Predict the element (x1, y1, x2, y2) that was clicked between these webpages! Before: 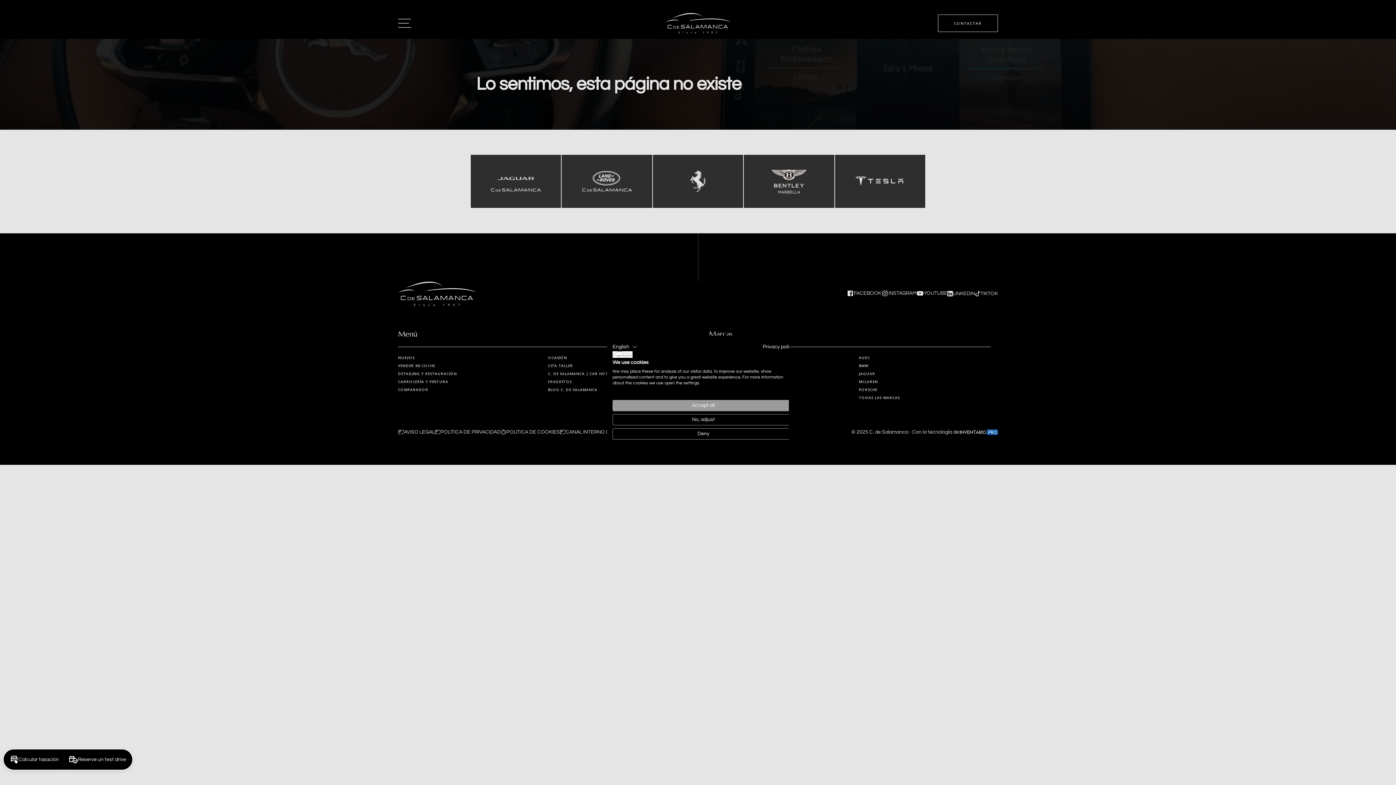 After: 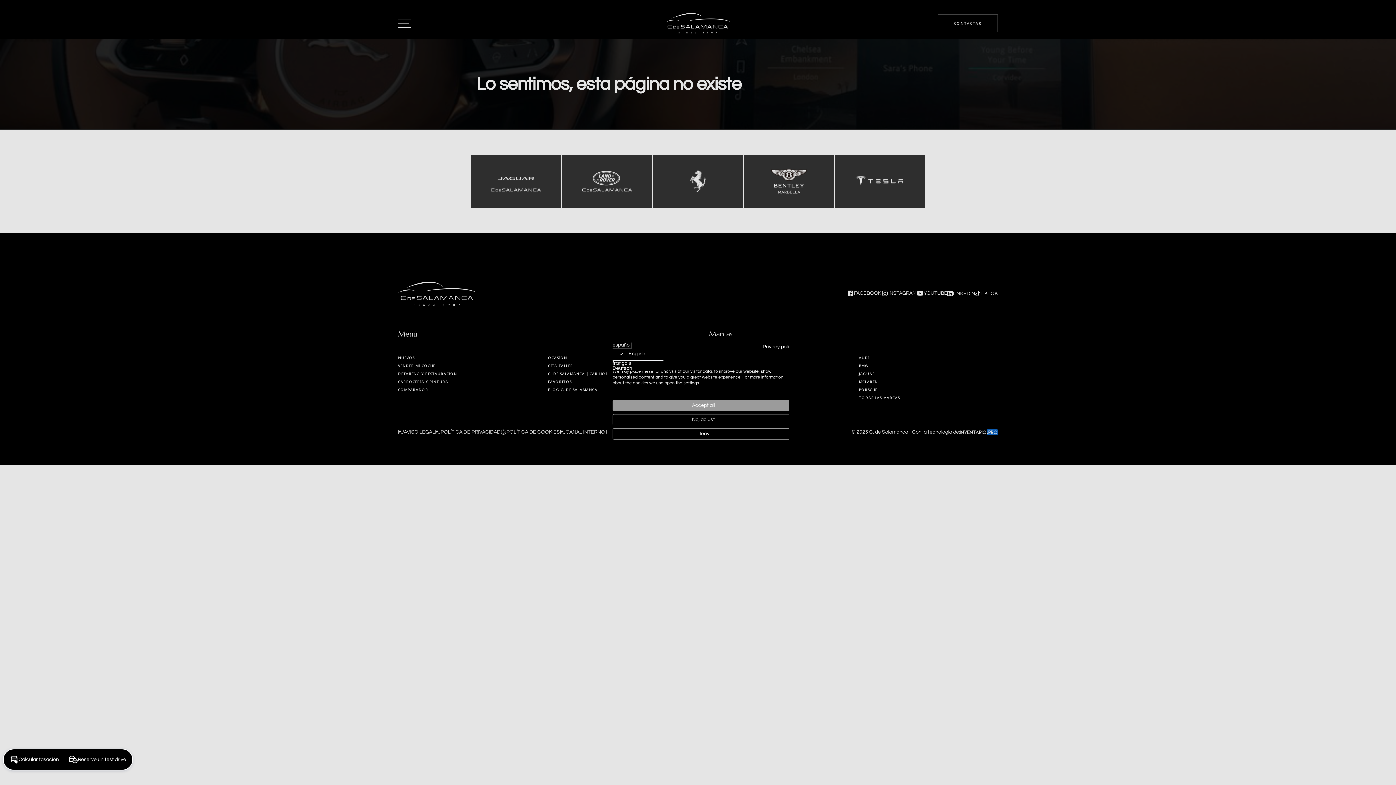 Action: bbox: (612, 342, 637, 351) label: English